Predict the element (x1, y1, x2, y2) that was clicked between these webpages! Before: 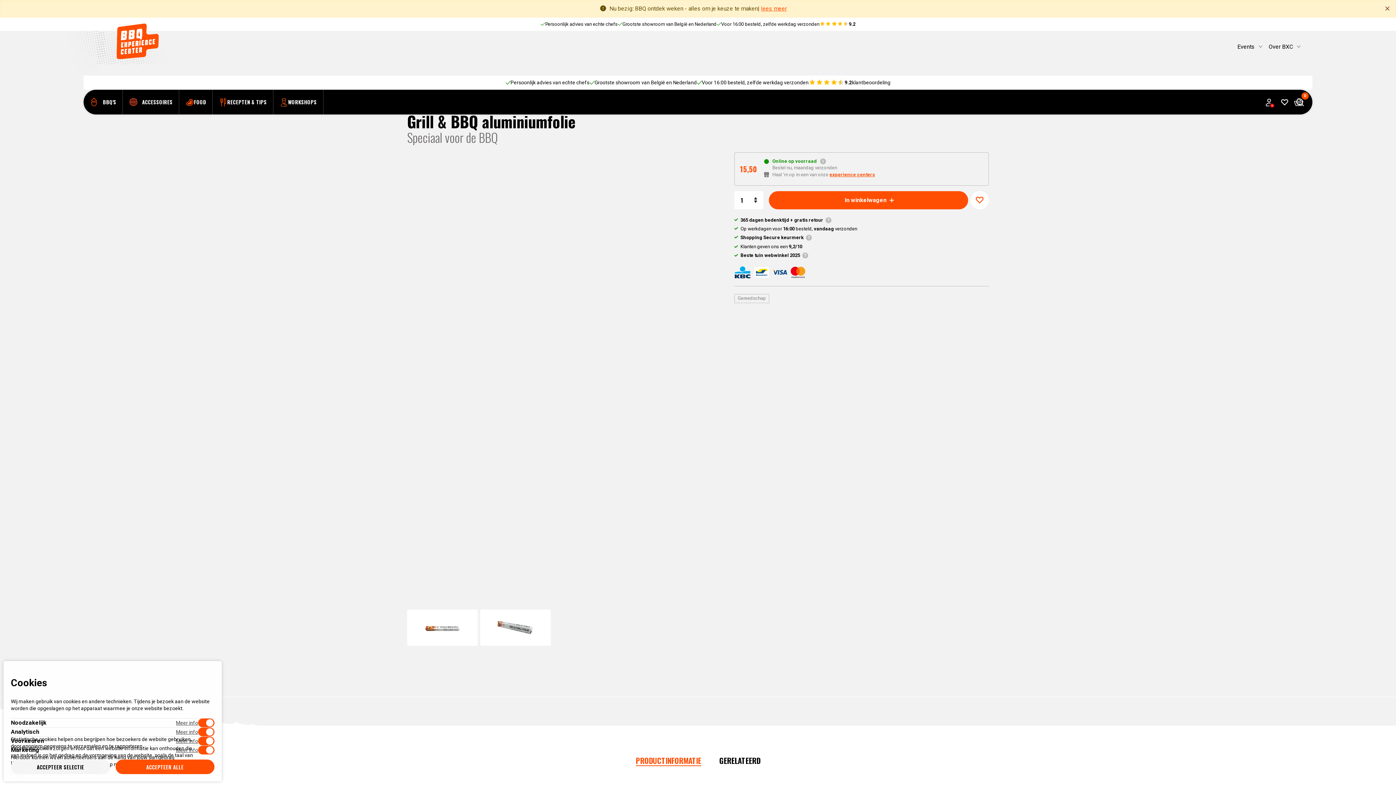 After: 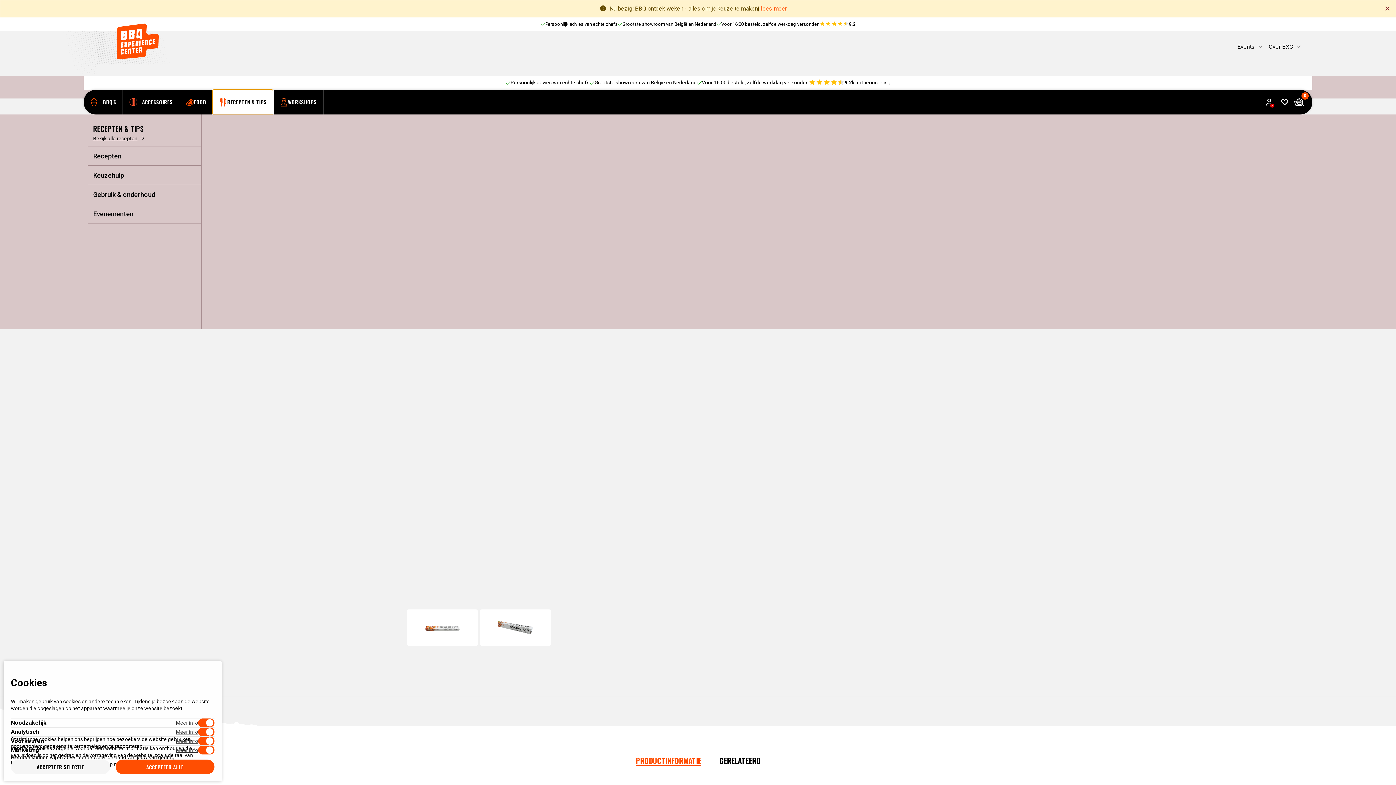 Action: label: RECEPTEN & TIPS bbox: (212, 89, 273, 114)